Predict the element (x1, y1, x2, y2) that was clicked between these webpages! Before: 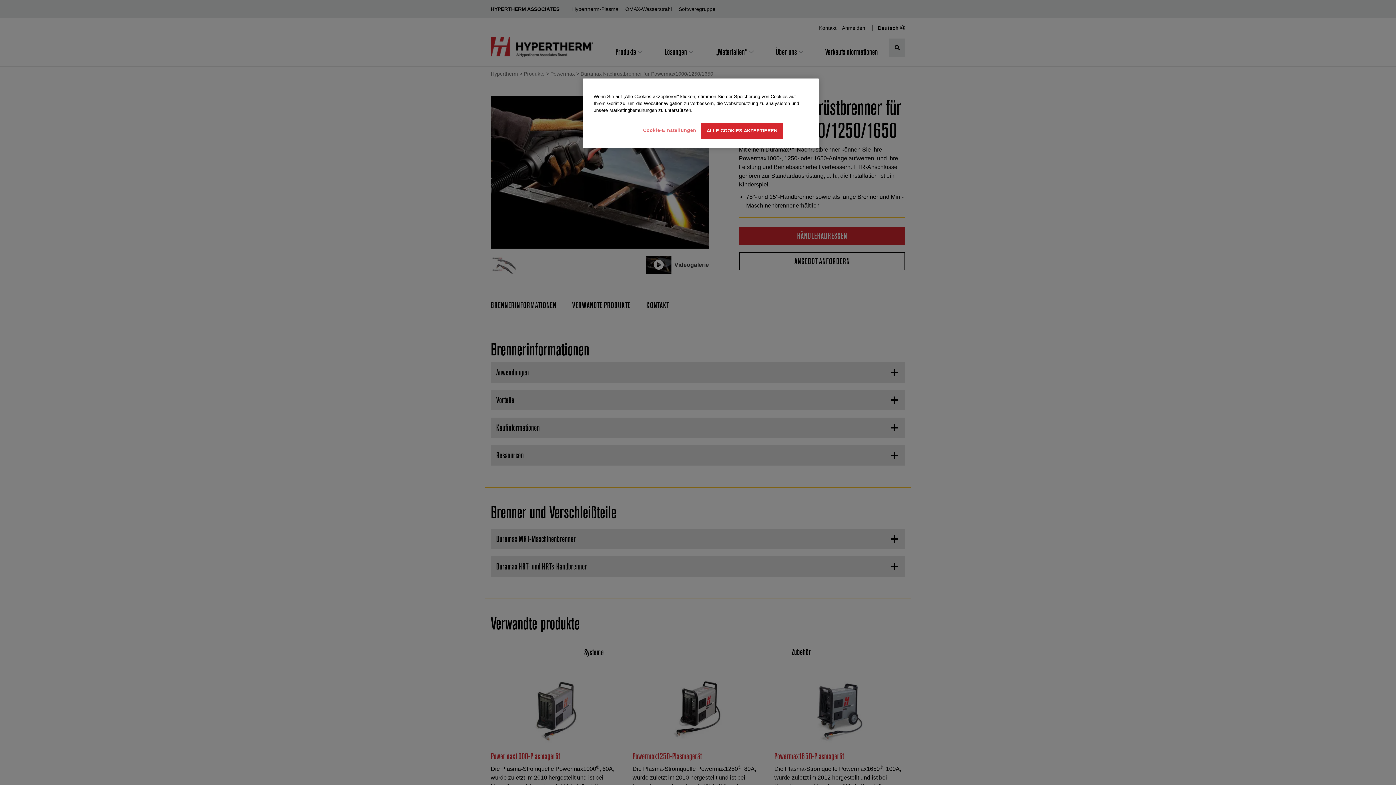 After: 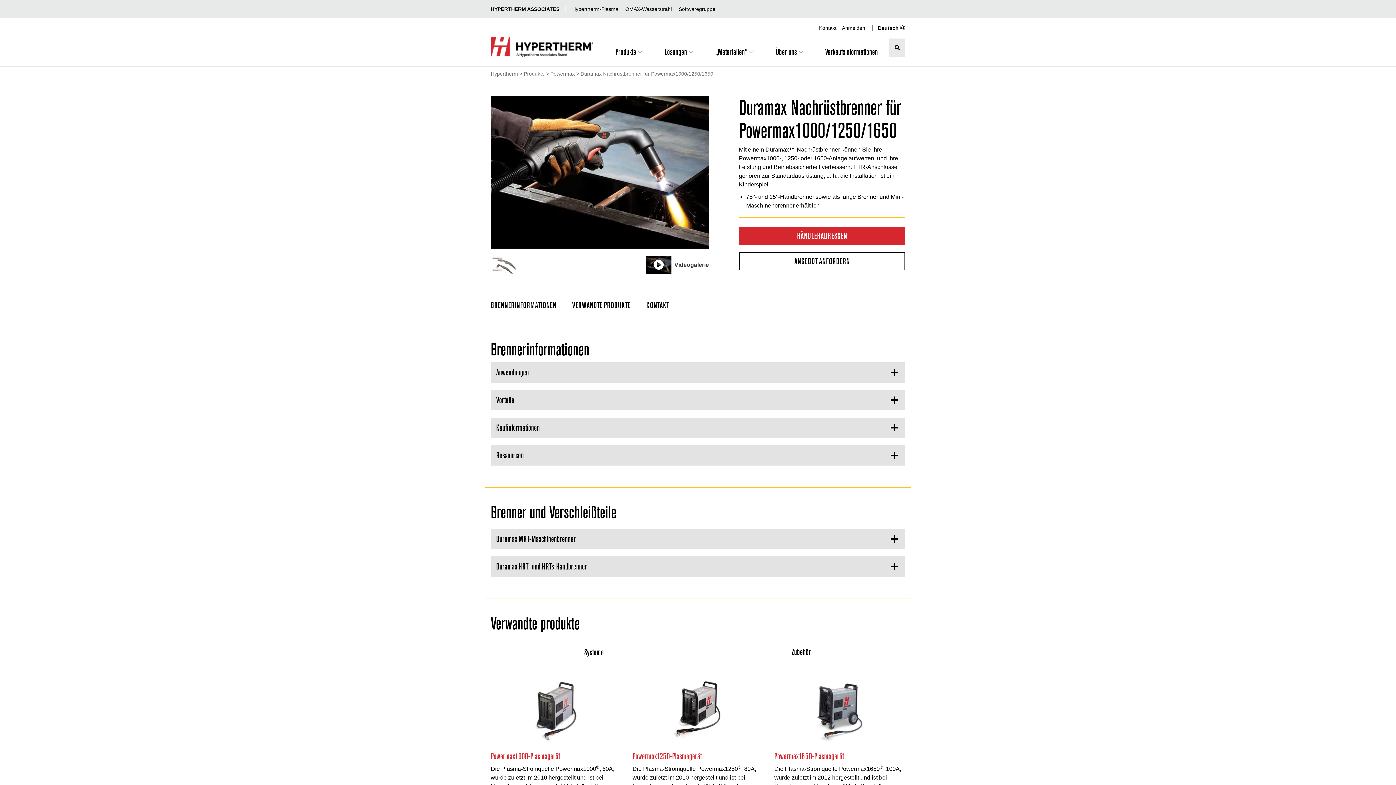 Action: label: ALLE COOKIES AKZEPTIEREN bbox: (701, 122, 783, 138)